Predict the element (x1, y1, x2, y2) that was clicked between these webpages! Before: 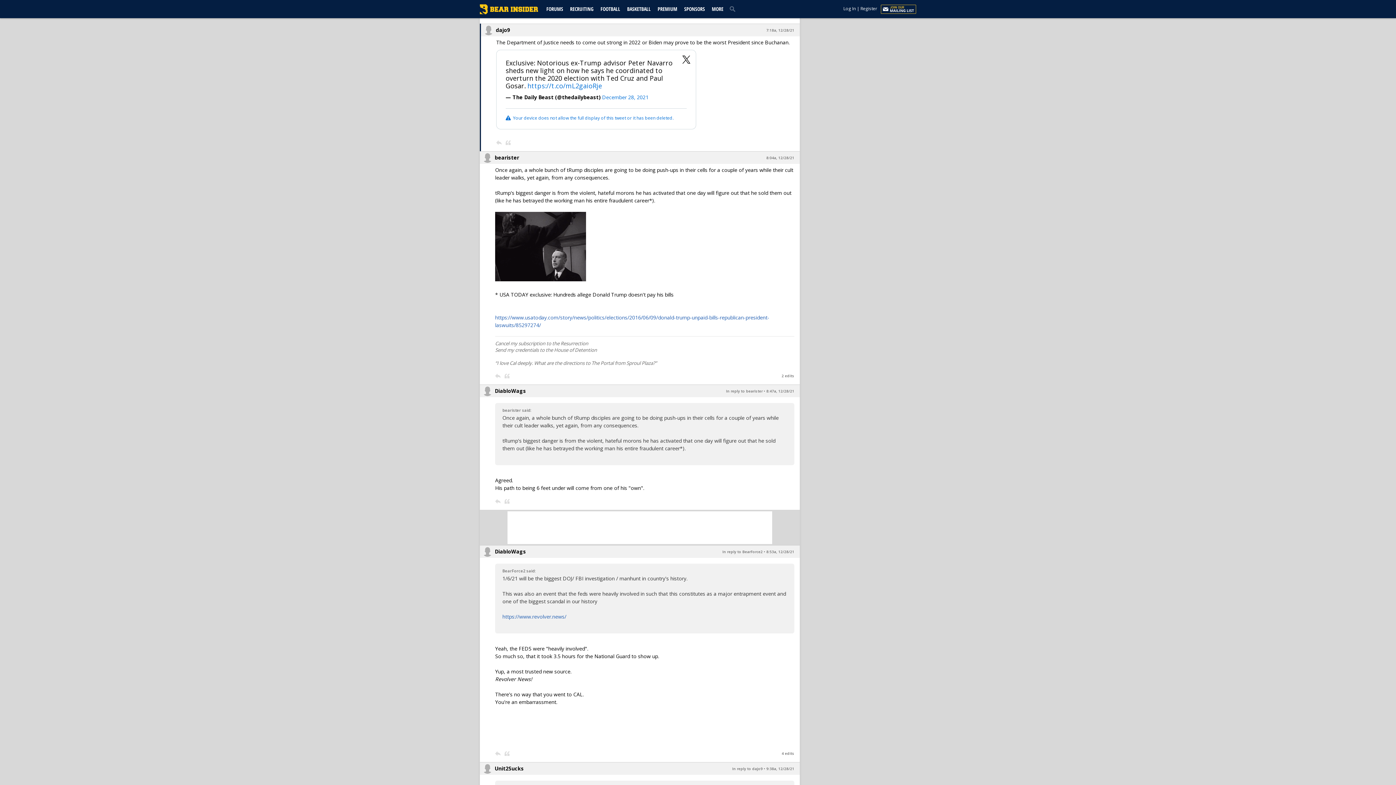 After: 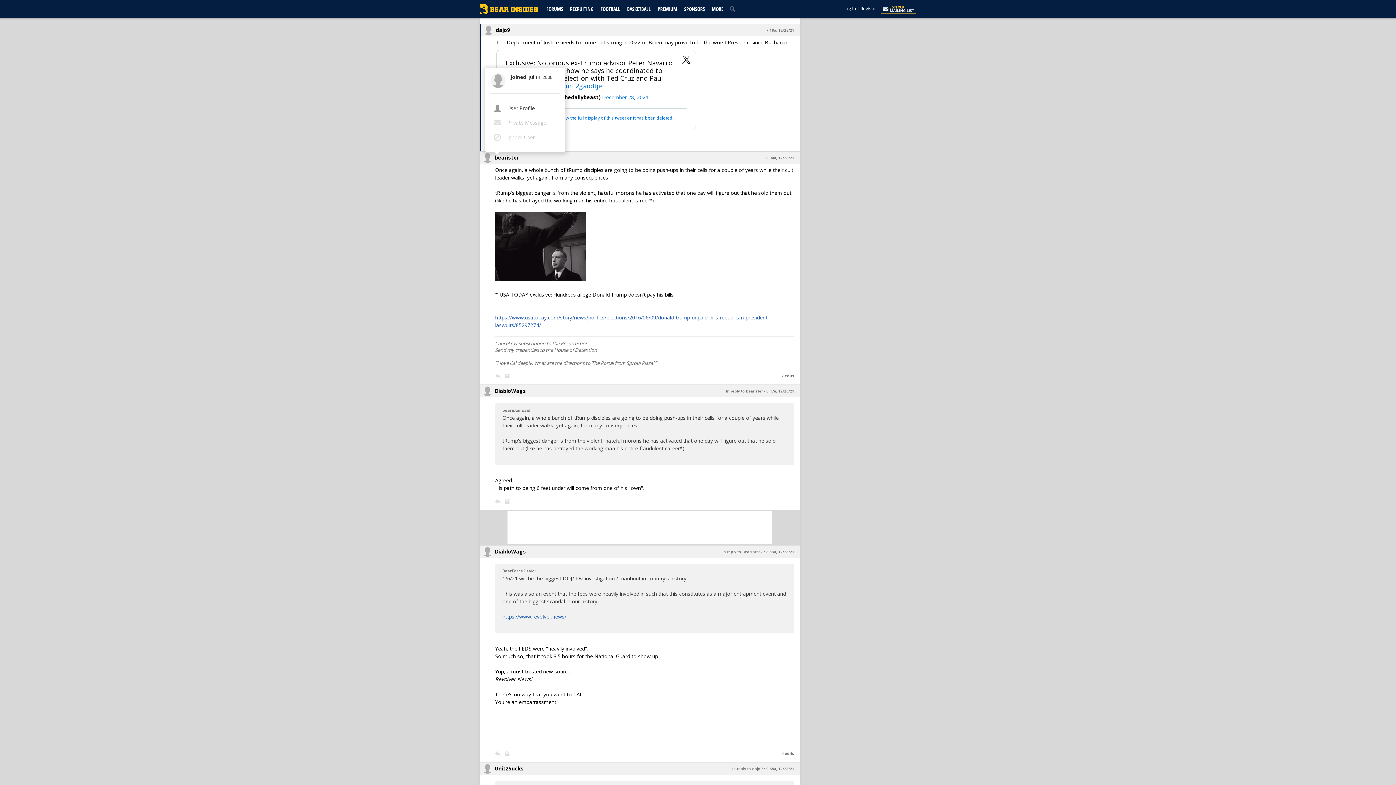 Action: bbox: (494, 151, 521, 164) label: bearister